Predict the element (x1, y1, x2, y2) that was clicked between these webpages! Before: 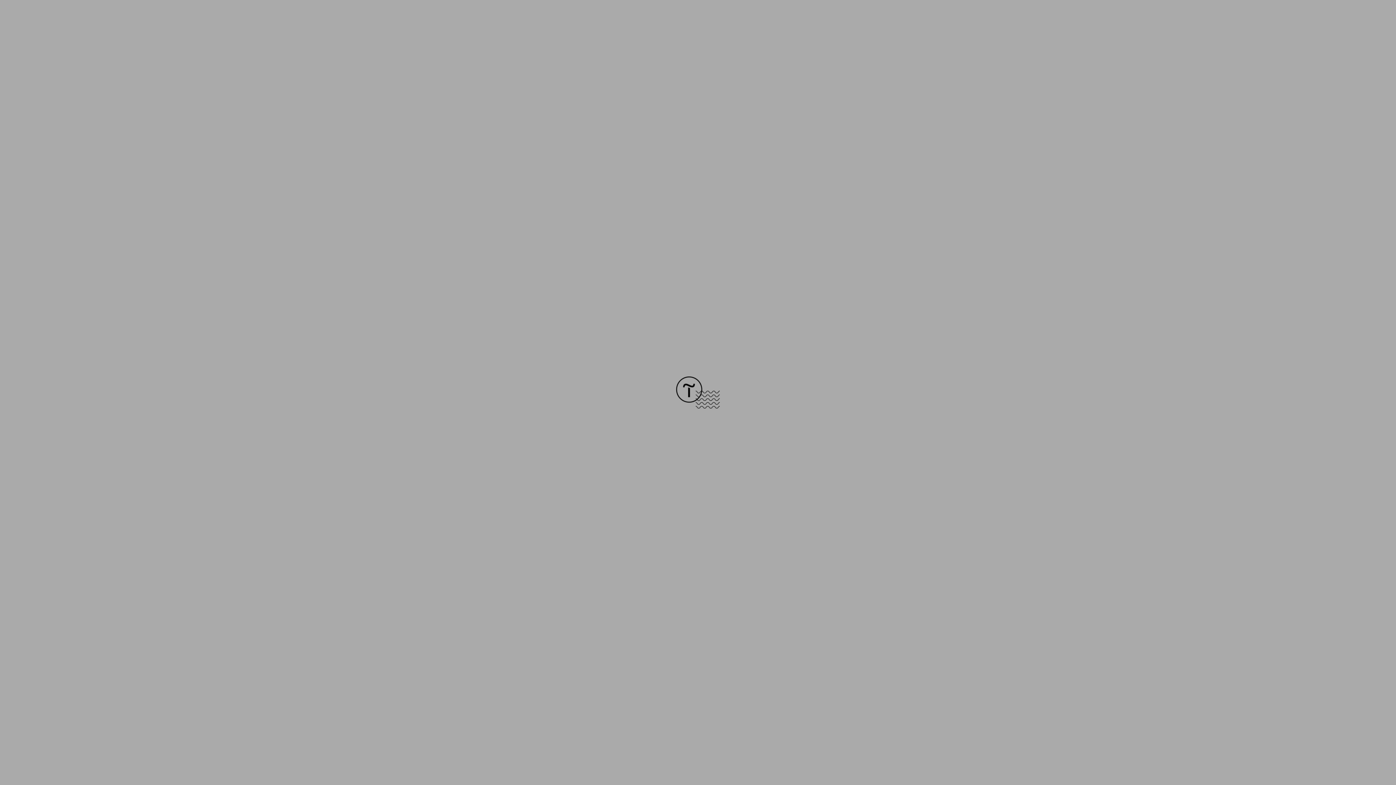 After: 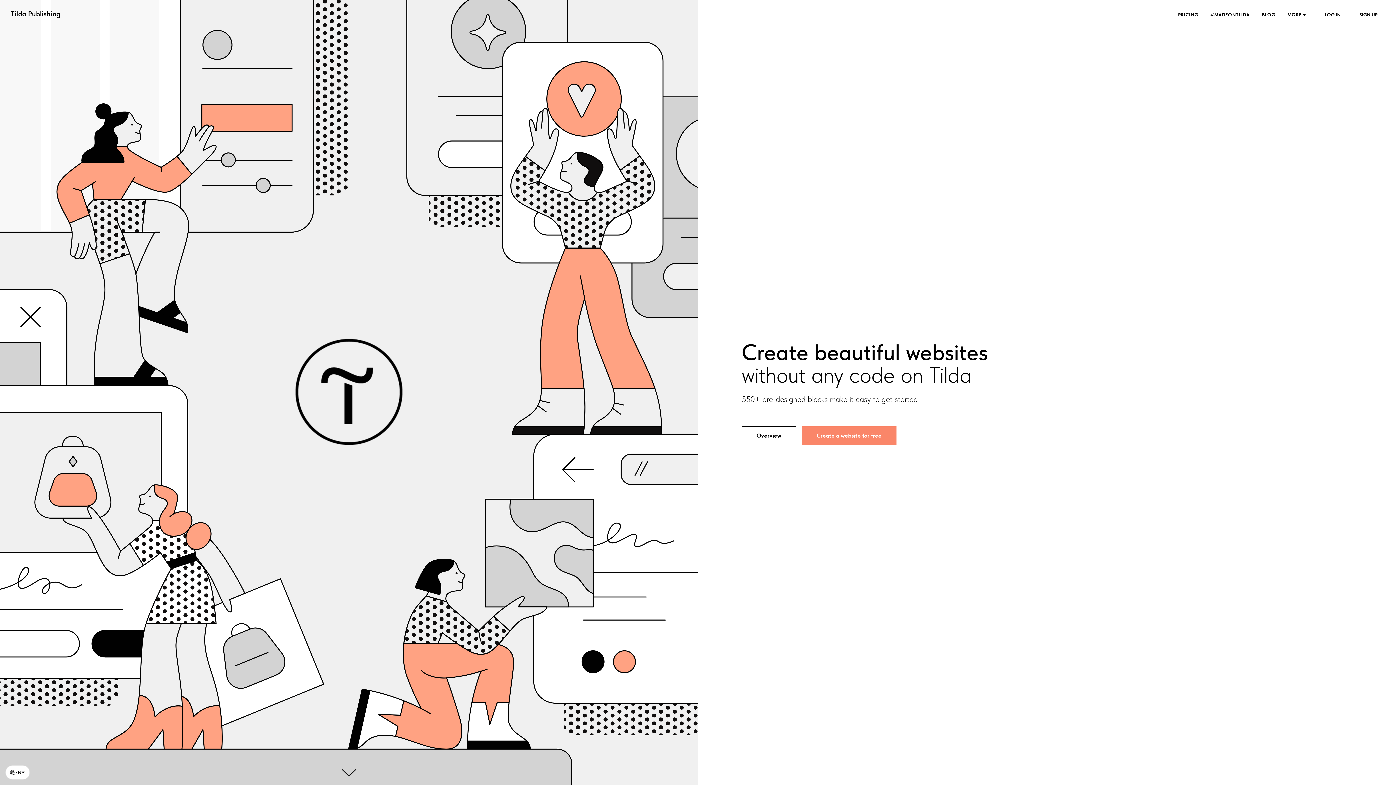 Action: bbox: (676, 403, 720, 409)